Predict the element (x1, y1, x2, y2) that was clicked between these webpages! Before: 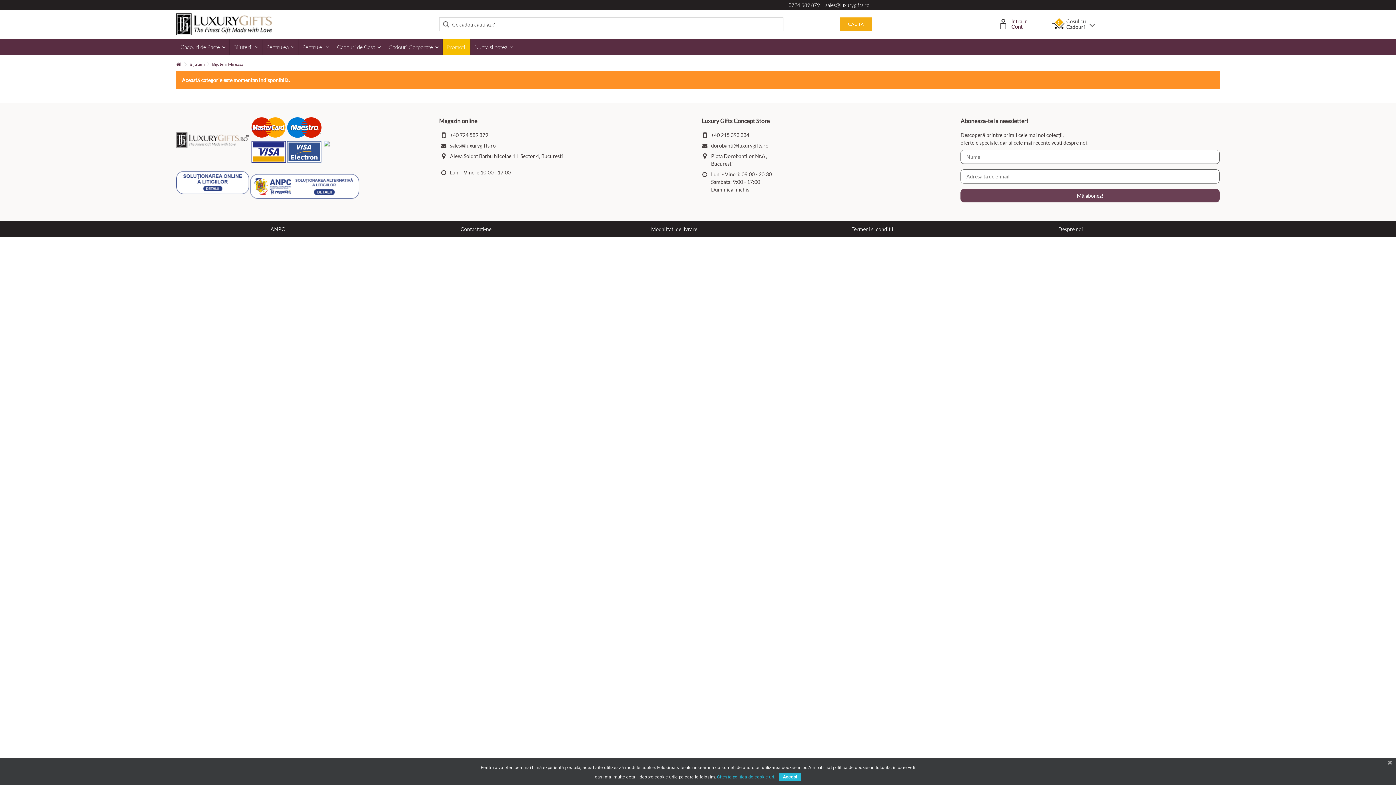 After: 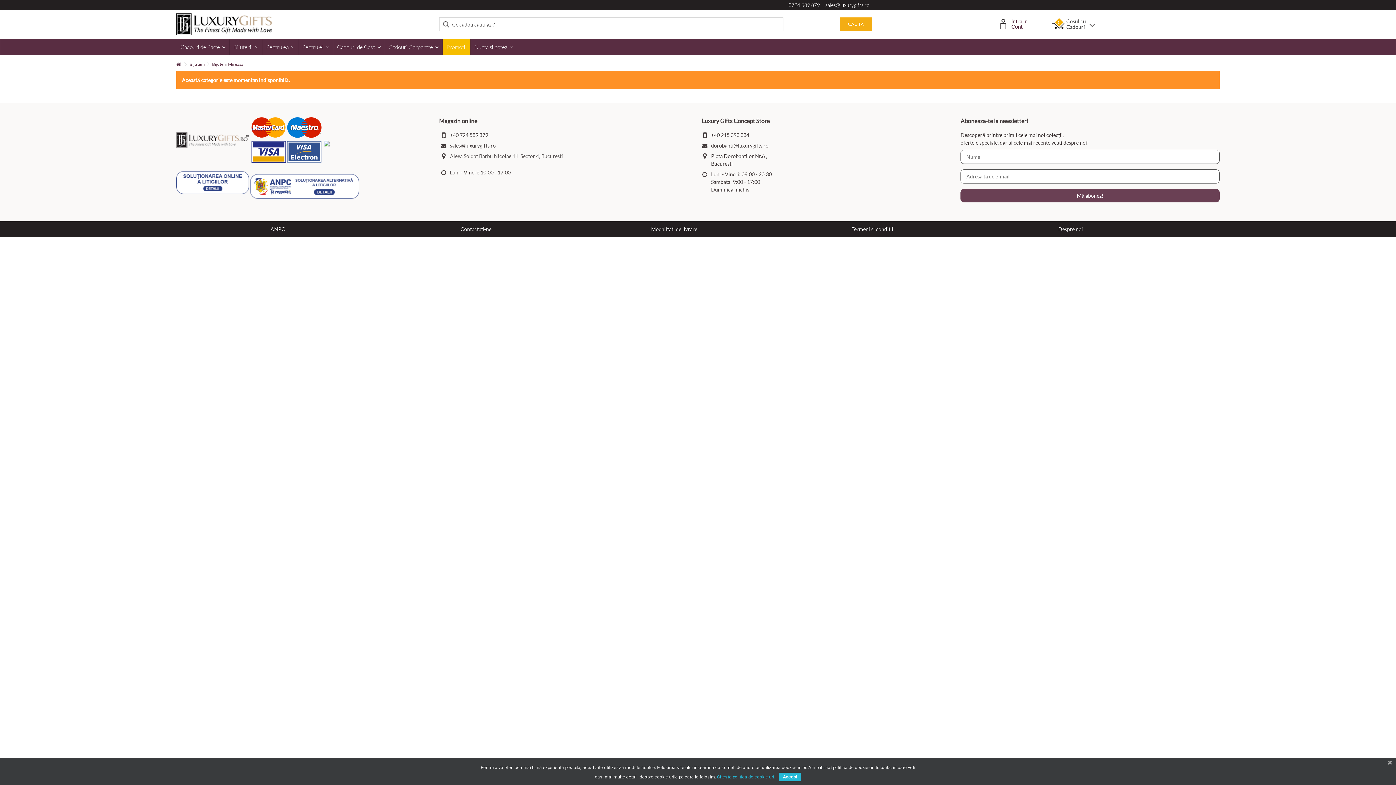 Action: bbox: (450, 153, 563, 159) label: Aleea Soldat Barbu Nicolae 11, Sector 4, Bucuresti